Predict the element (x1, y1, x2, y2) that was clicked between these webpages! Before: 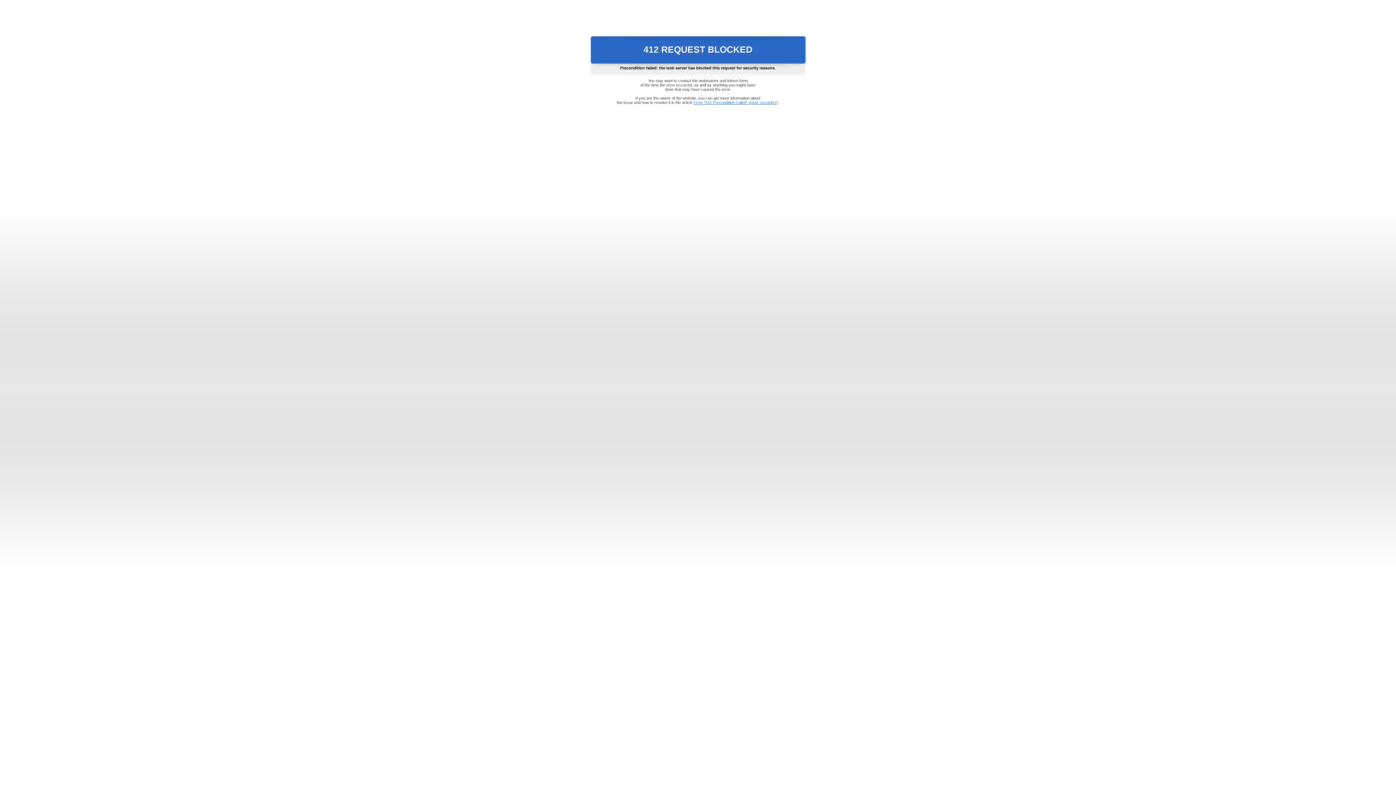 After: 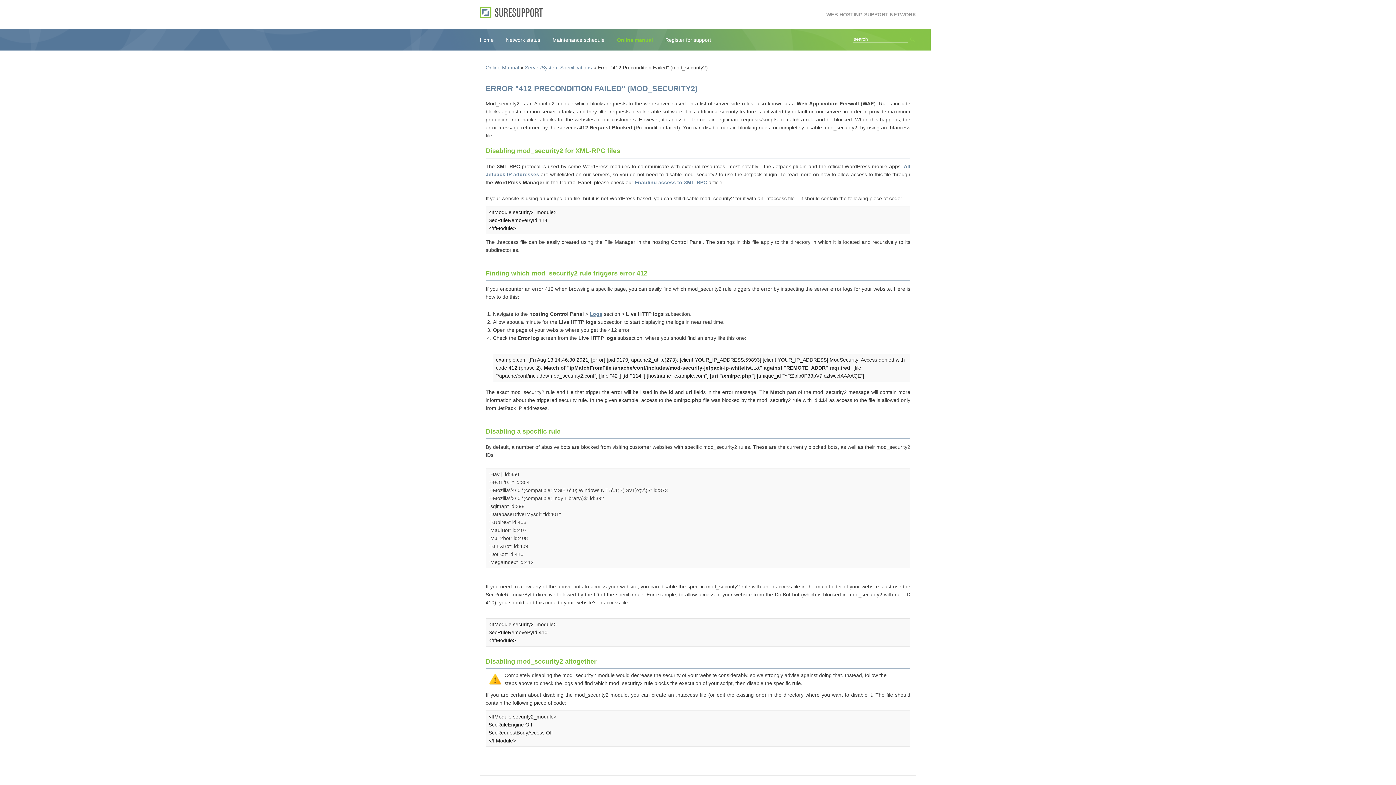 Action: bbox: (693, 100, 778, 104) label: Error "412 Precondition Failed" (mod_security2)